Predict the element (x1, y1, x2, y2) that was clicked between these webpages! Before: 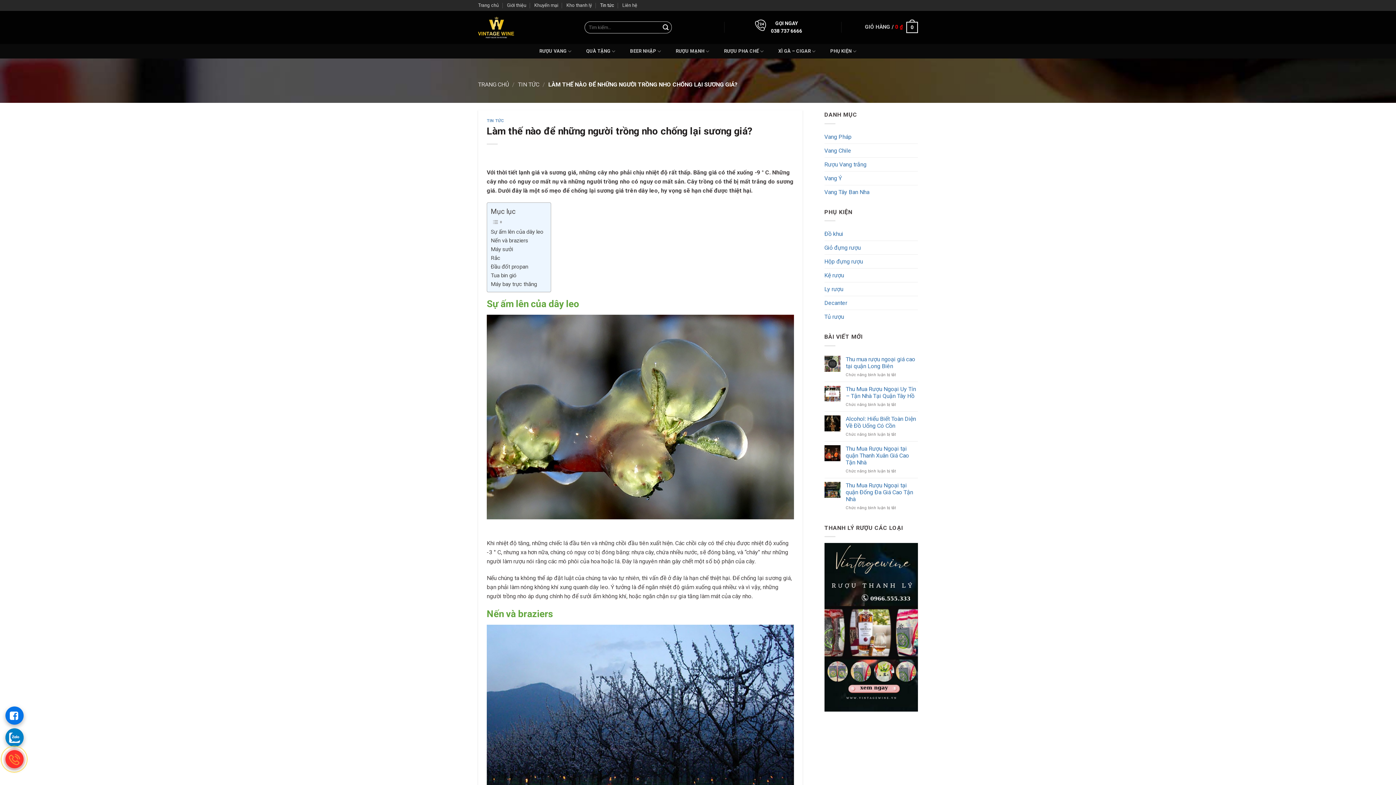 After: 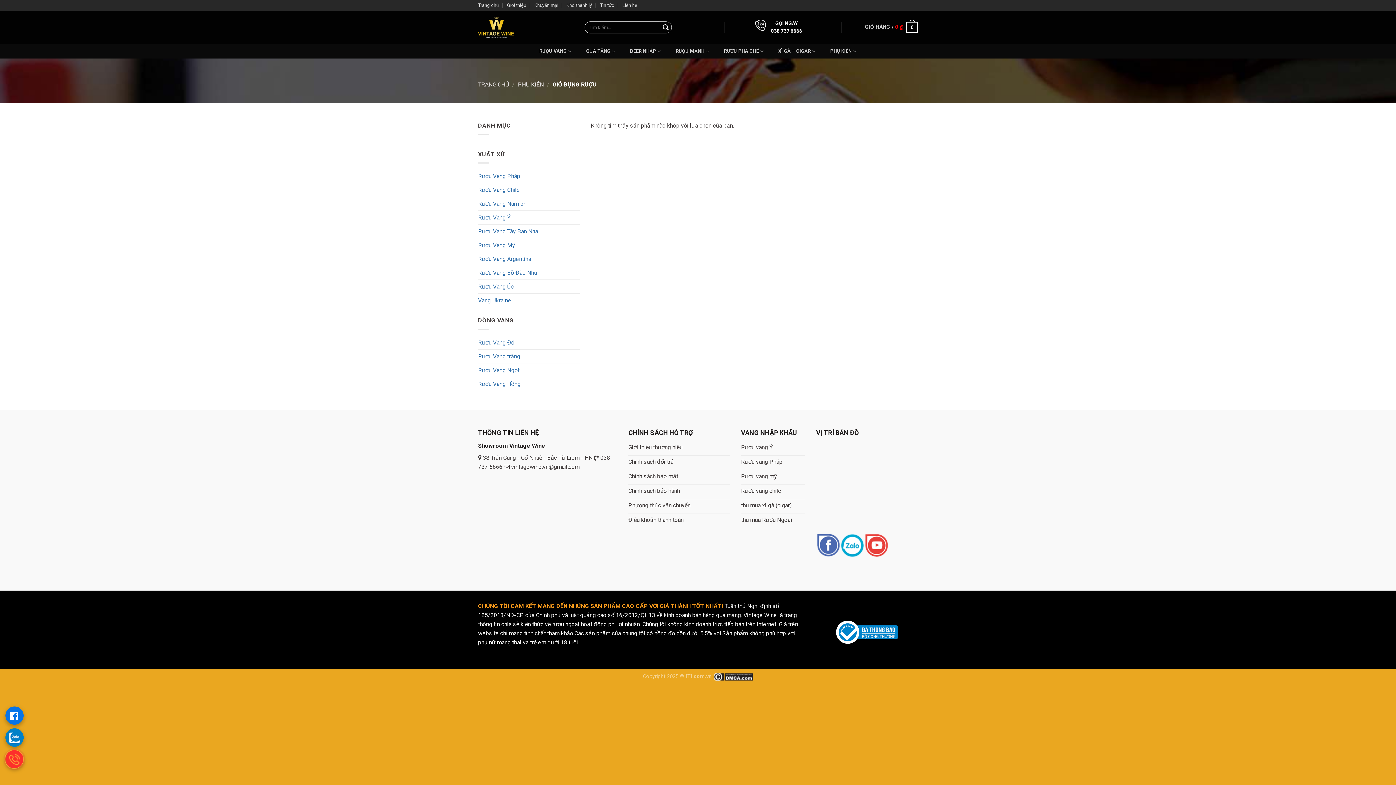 Action: label: Giỏ đựng rượu bbox: (824, 241, 860, 254)